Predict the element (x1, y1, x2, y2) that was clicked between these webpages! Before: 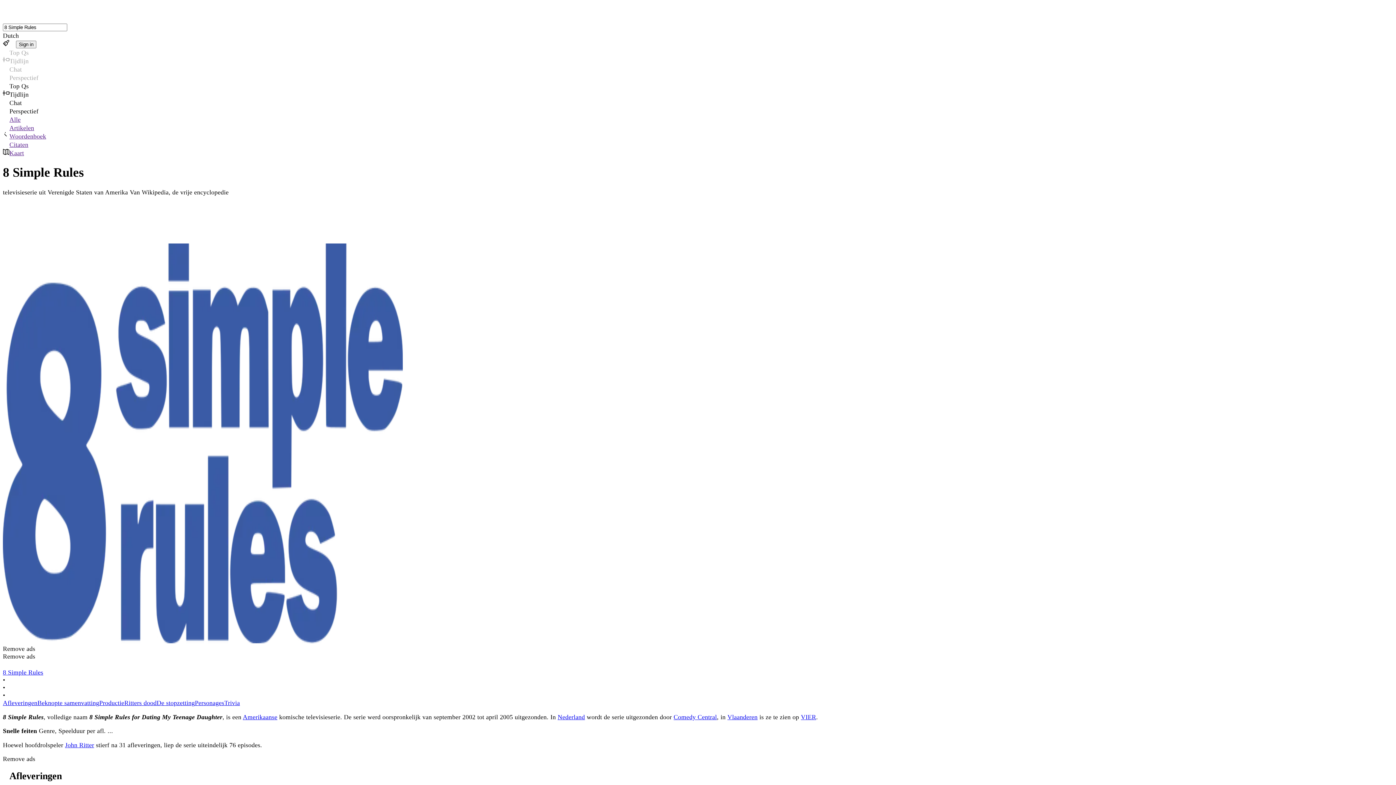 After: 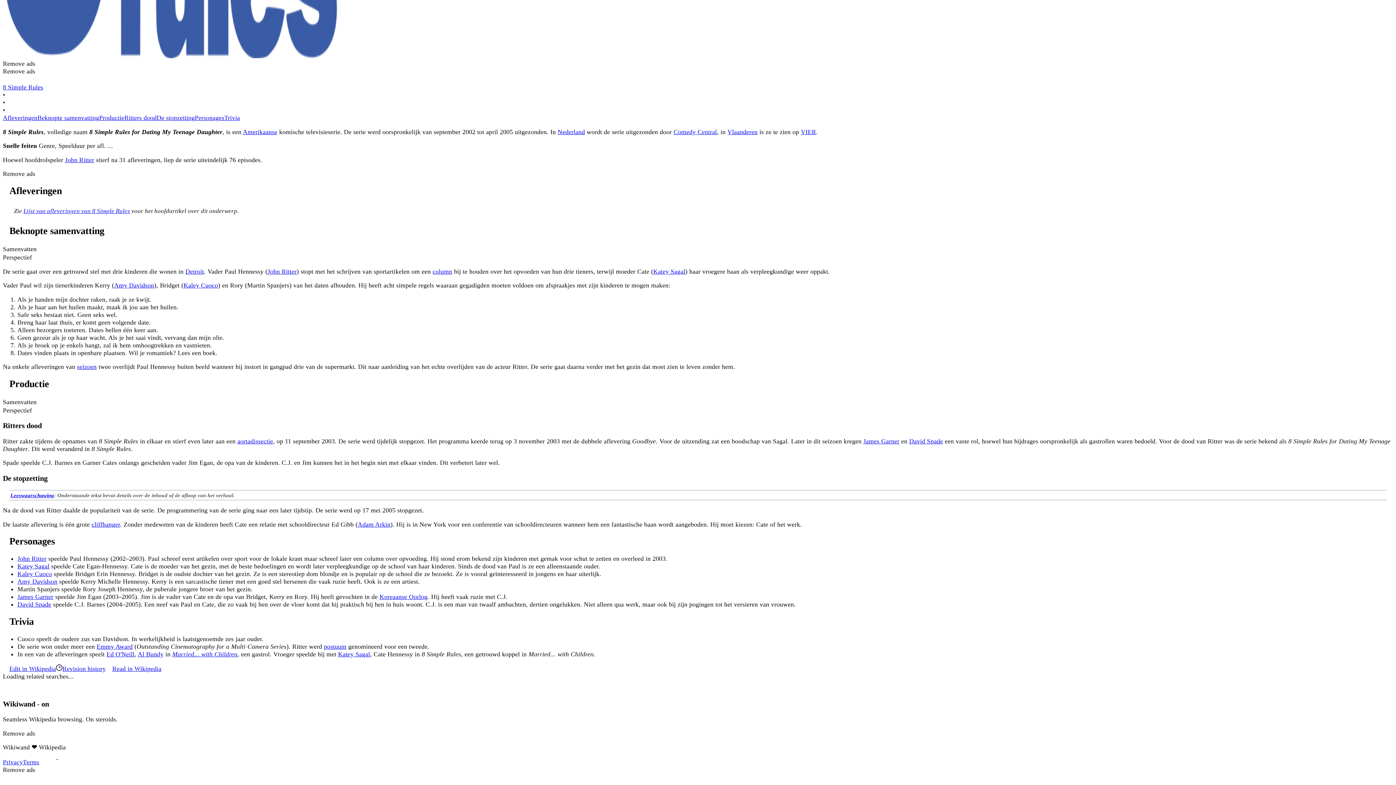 Action: label: Productie bbox: (99, 699, 124, 707)